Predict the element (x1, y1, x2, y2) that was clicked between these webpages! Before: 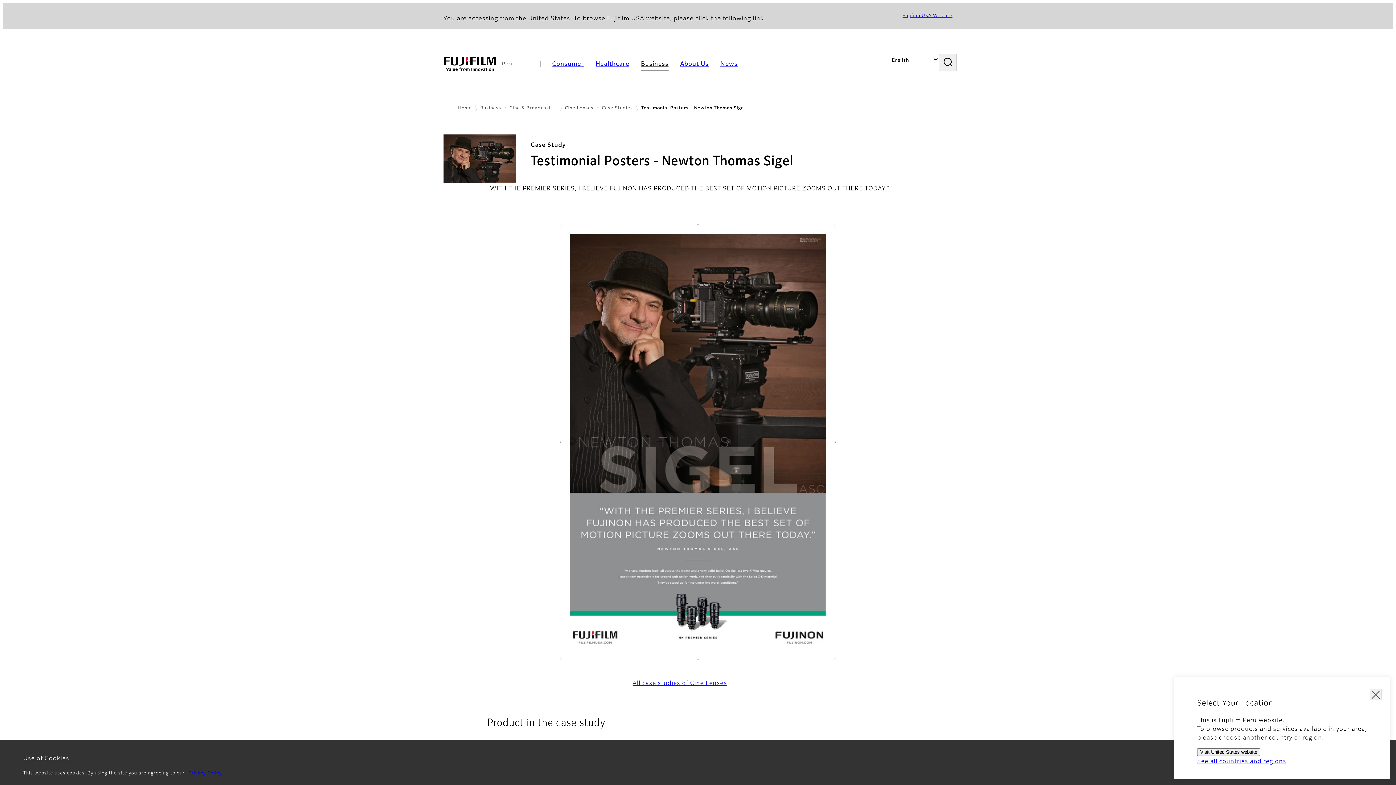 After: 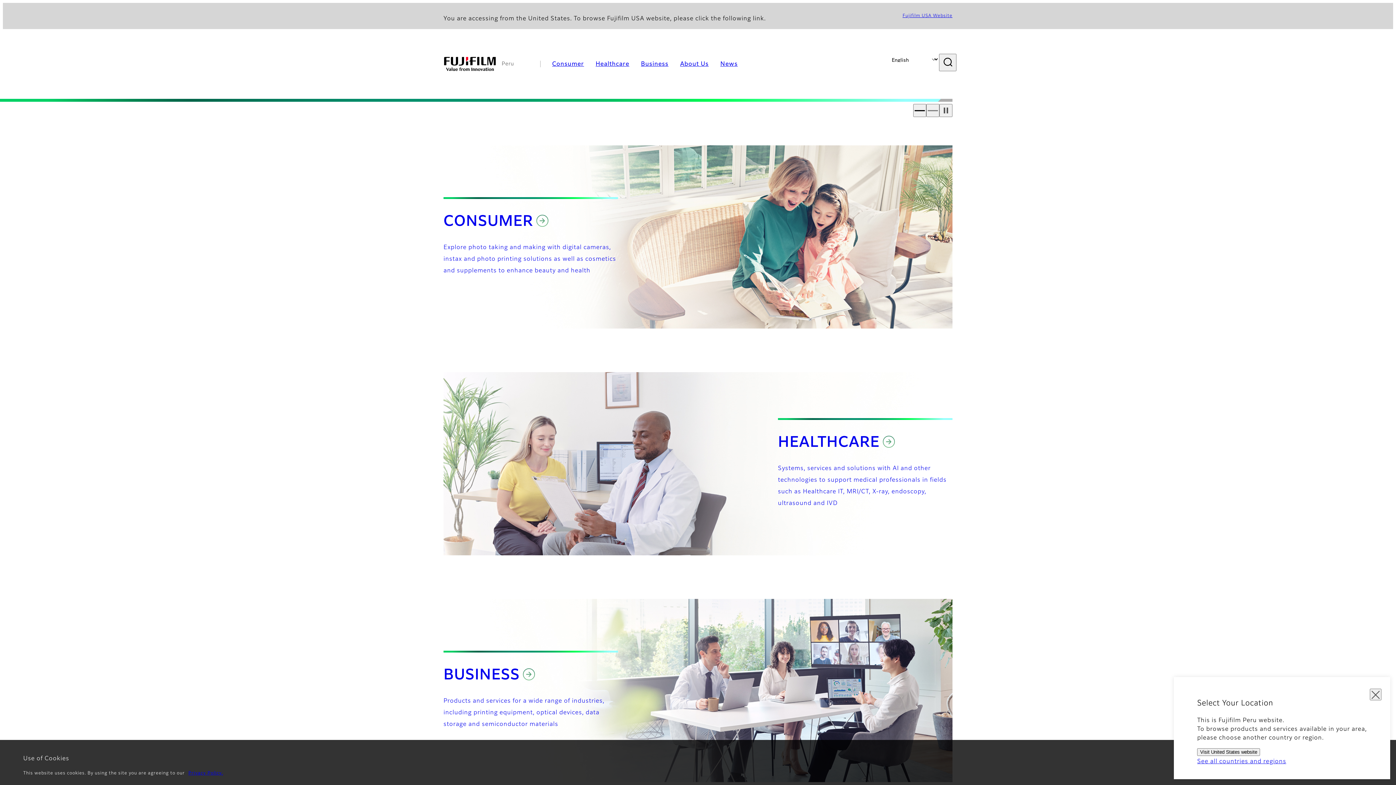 Action: label: Home bbox: (458, 104, 471, 112)